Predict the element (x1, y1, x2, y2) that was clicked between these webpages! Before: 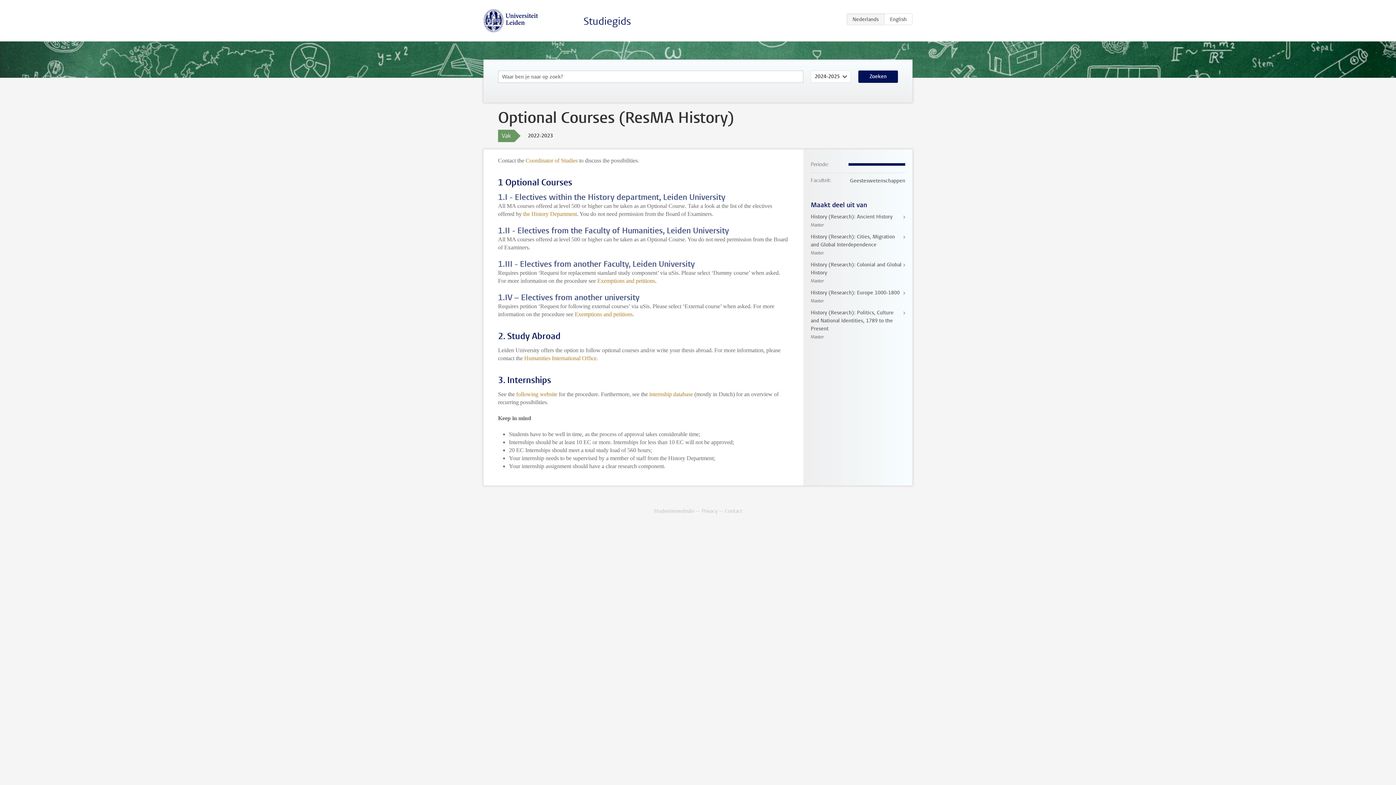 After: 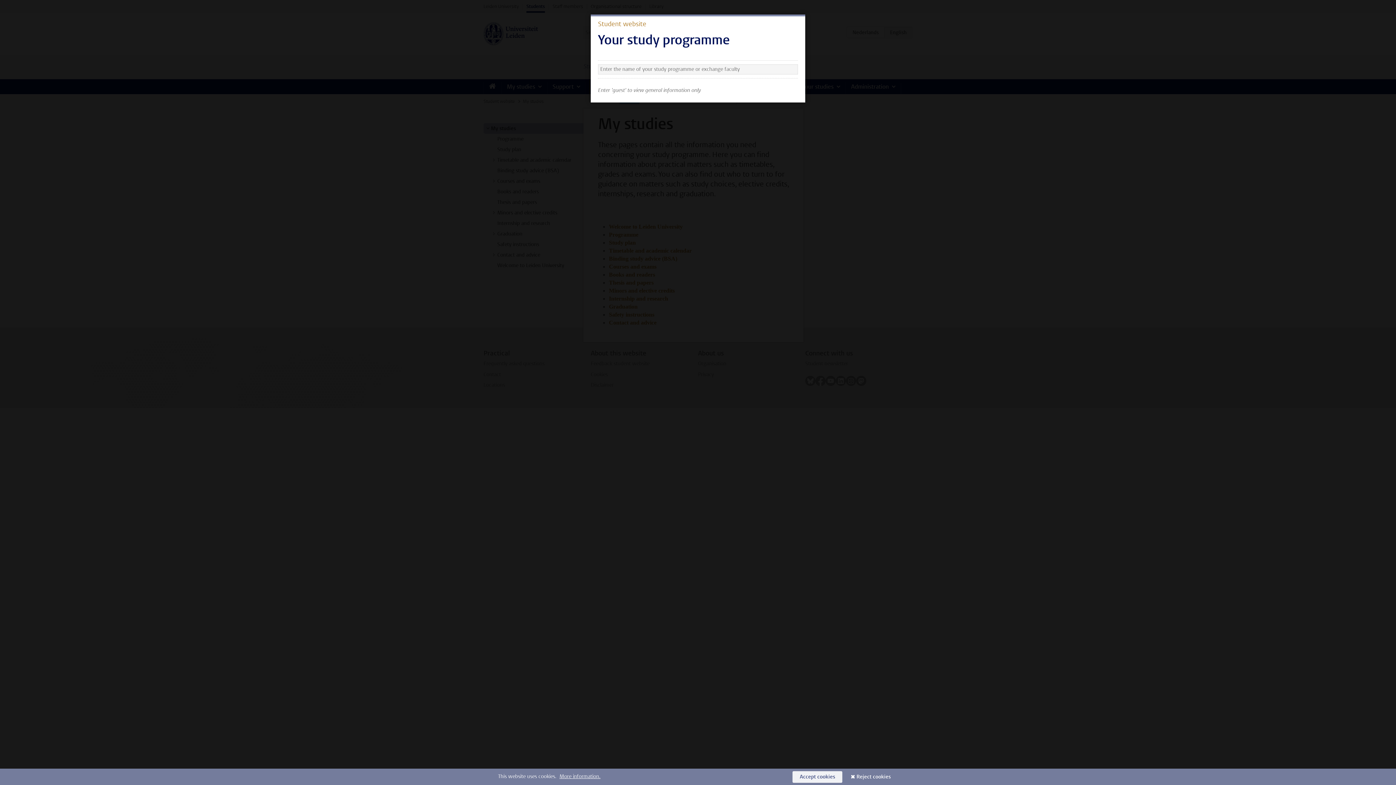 Action: label: Exemptions and petitions bbox: (597, 277, 655, 284)